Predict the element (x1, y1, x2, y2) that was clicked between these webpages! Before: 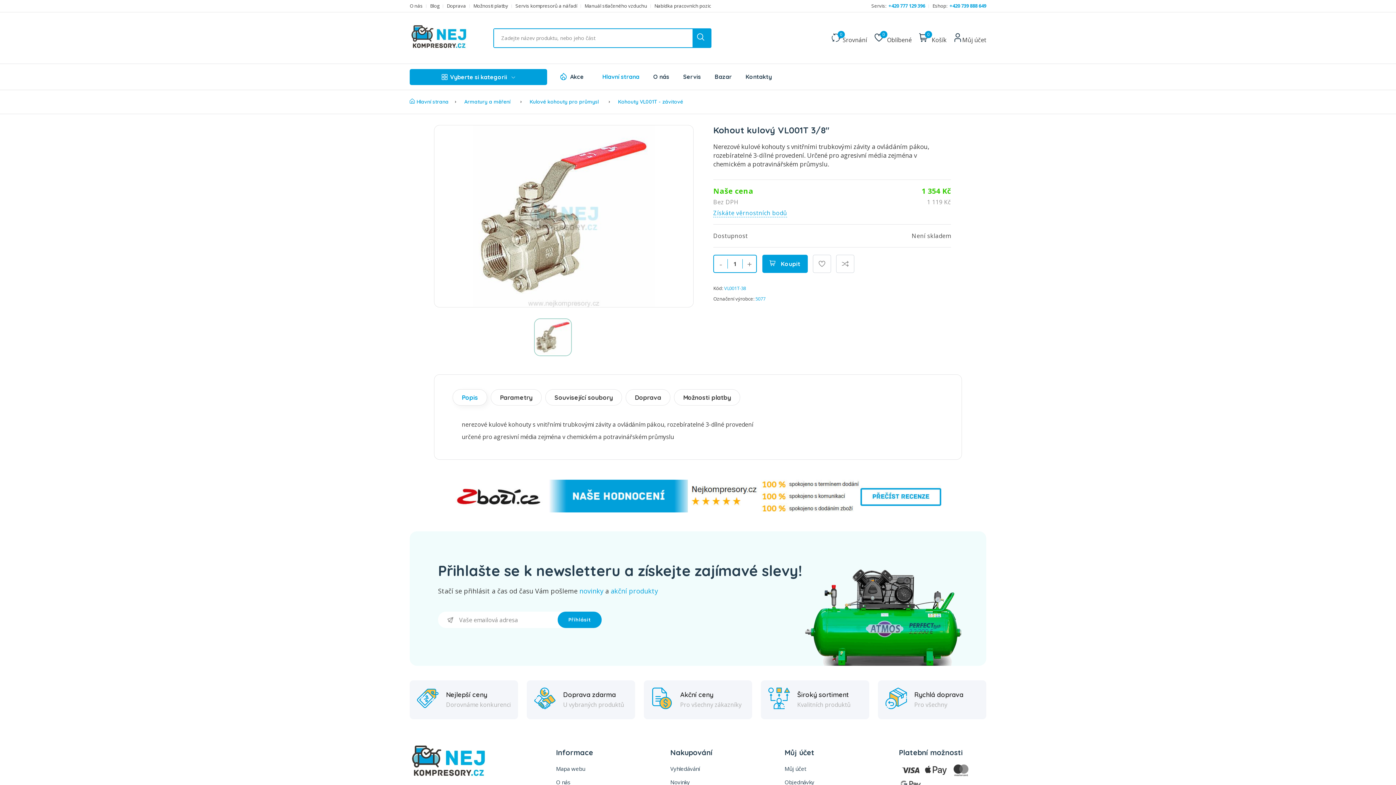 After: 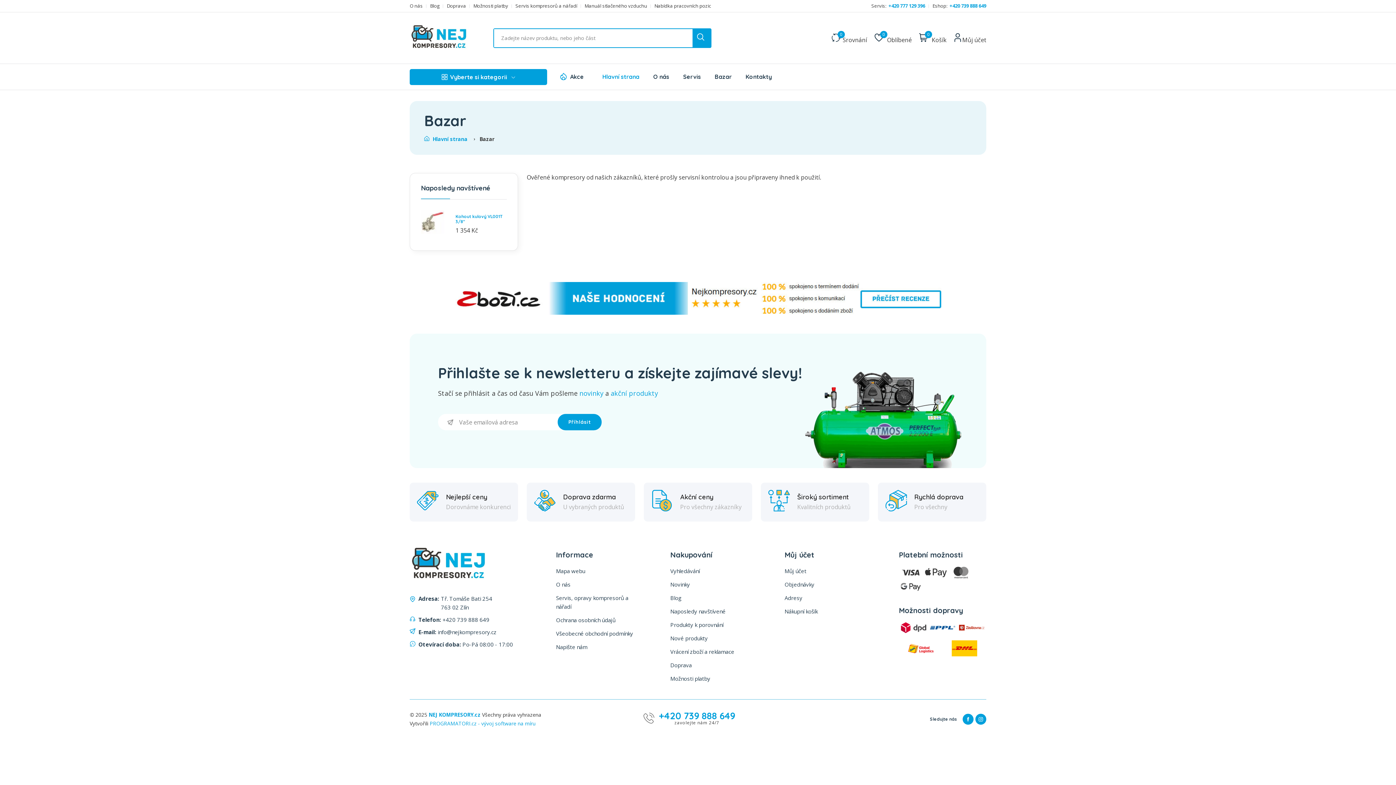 Action: bbox: (714, 64, 732, 89) label: Bazar